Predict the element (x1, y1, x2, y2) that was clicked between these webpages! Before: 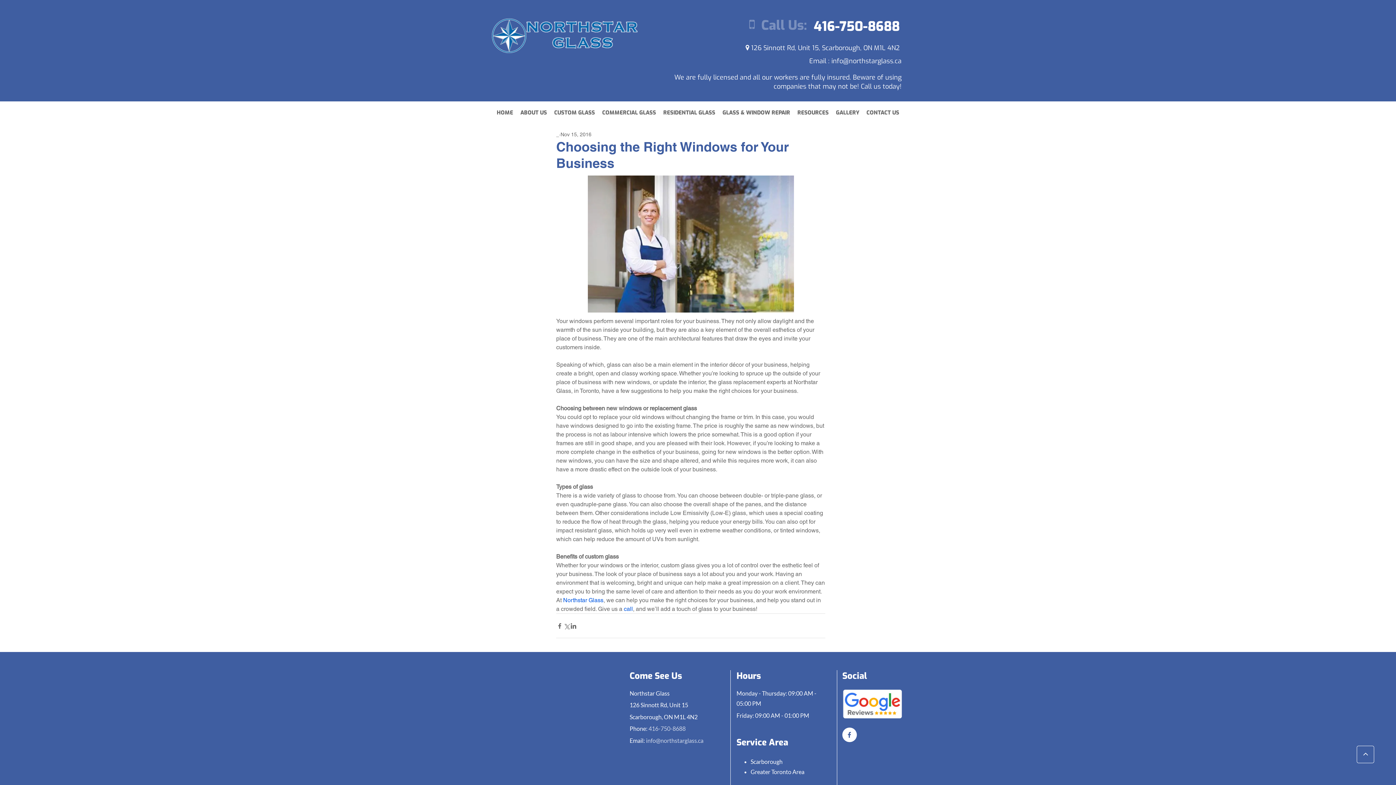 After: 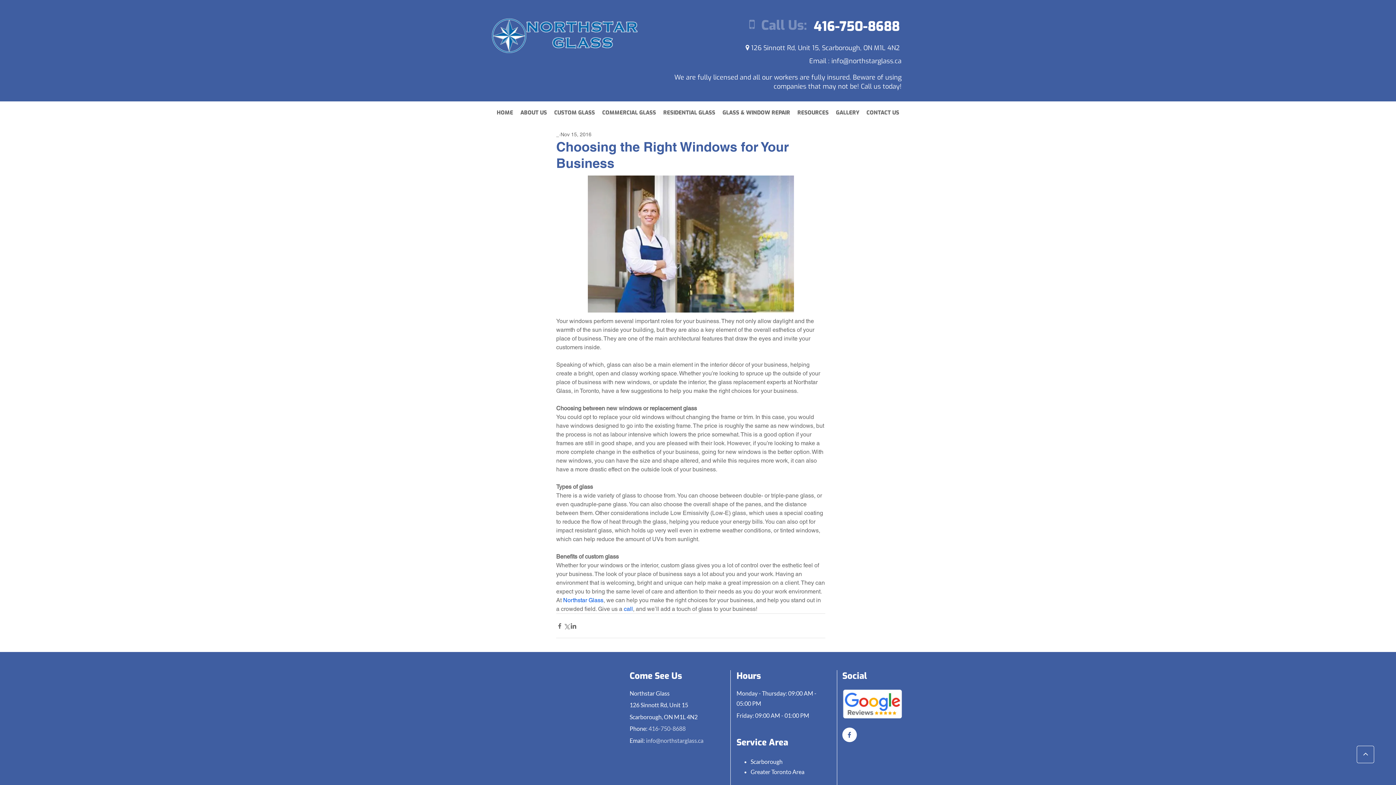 Action: label: info@northstarglass.ca bbox: (646, 740, 703, 744)